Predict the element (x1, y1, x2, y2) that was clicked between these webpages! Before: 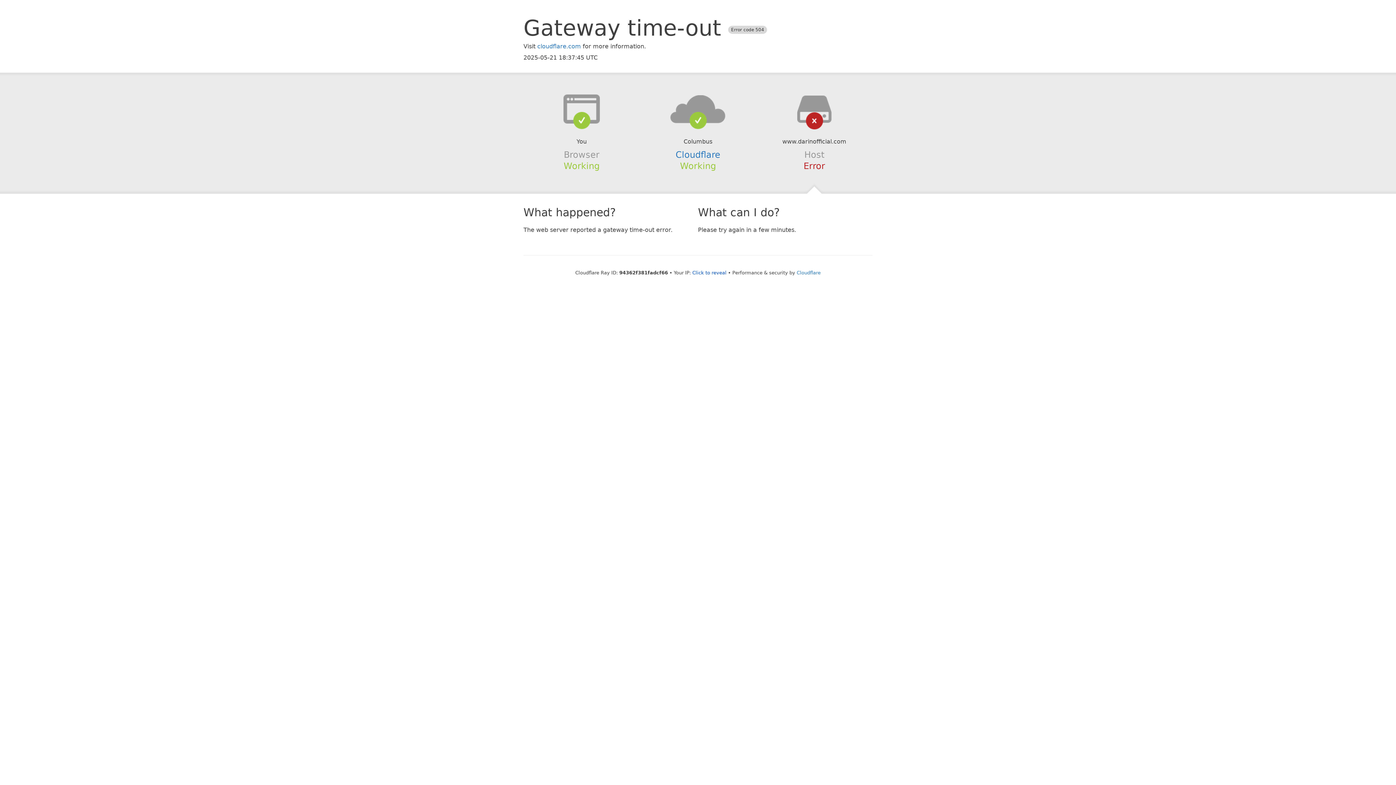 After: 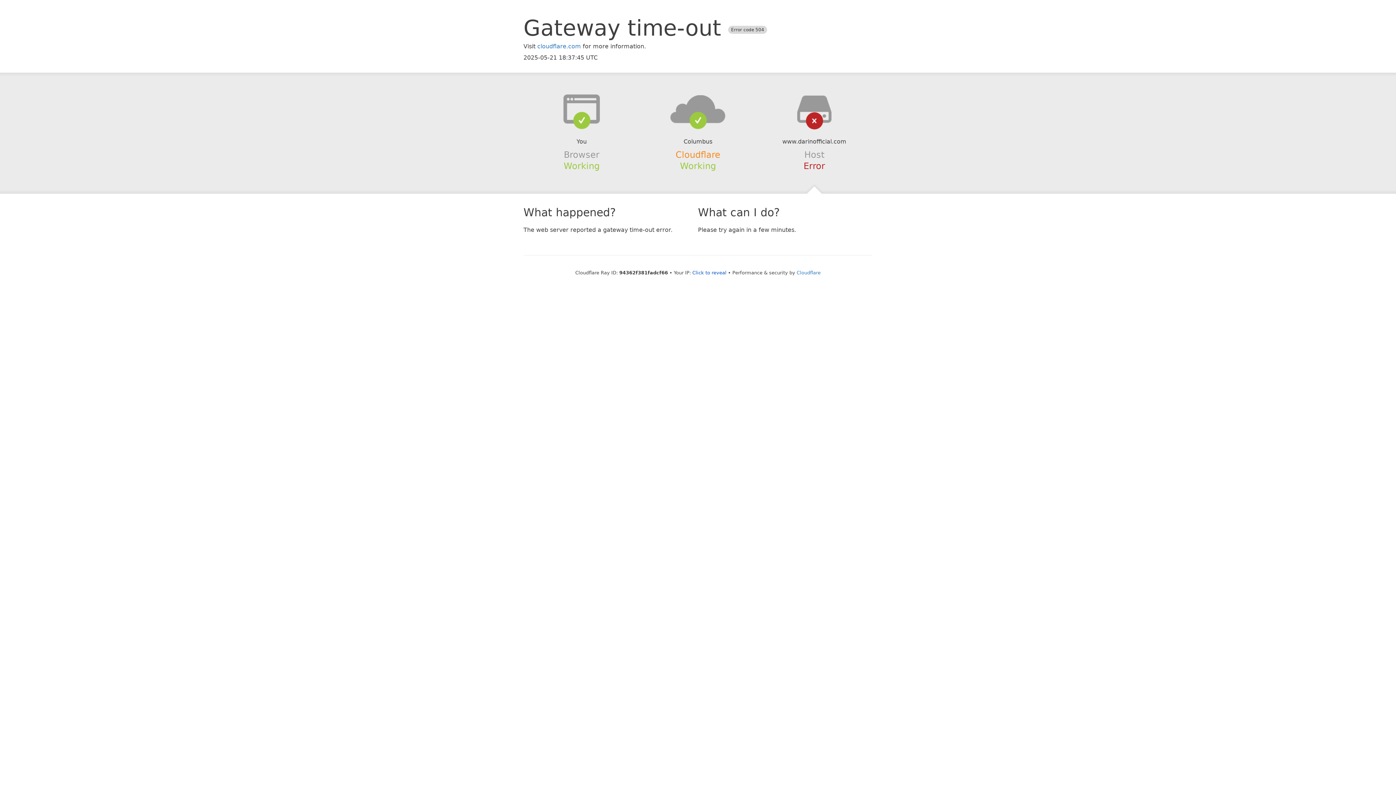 Action: label: Cloudflare bbox: (675, 149, 720, 159)